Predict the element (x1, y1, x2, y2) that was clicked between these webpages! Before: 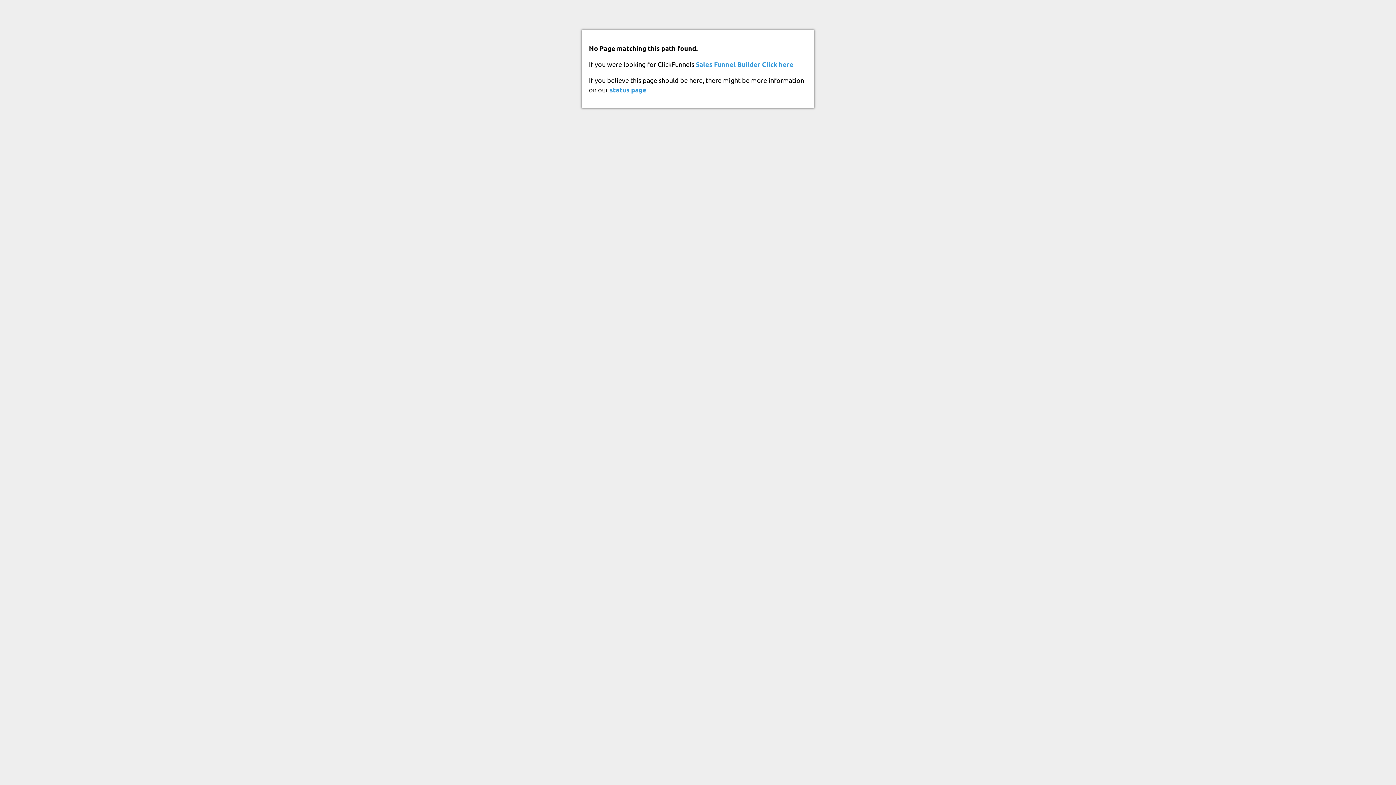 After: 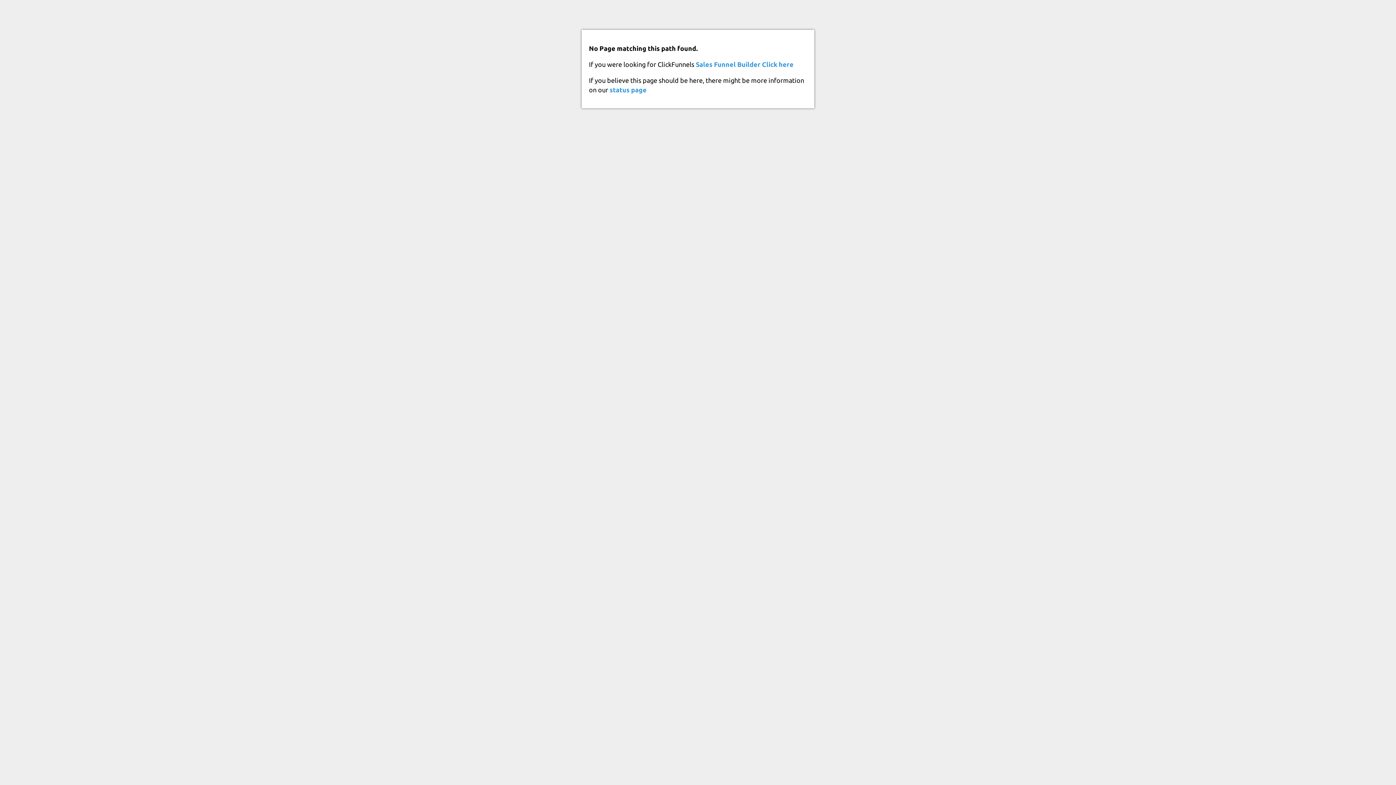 Action: label: status page bbox: (609, 86, 646, 93)